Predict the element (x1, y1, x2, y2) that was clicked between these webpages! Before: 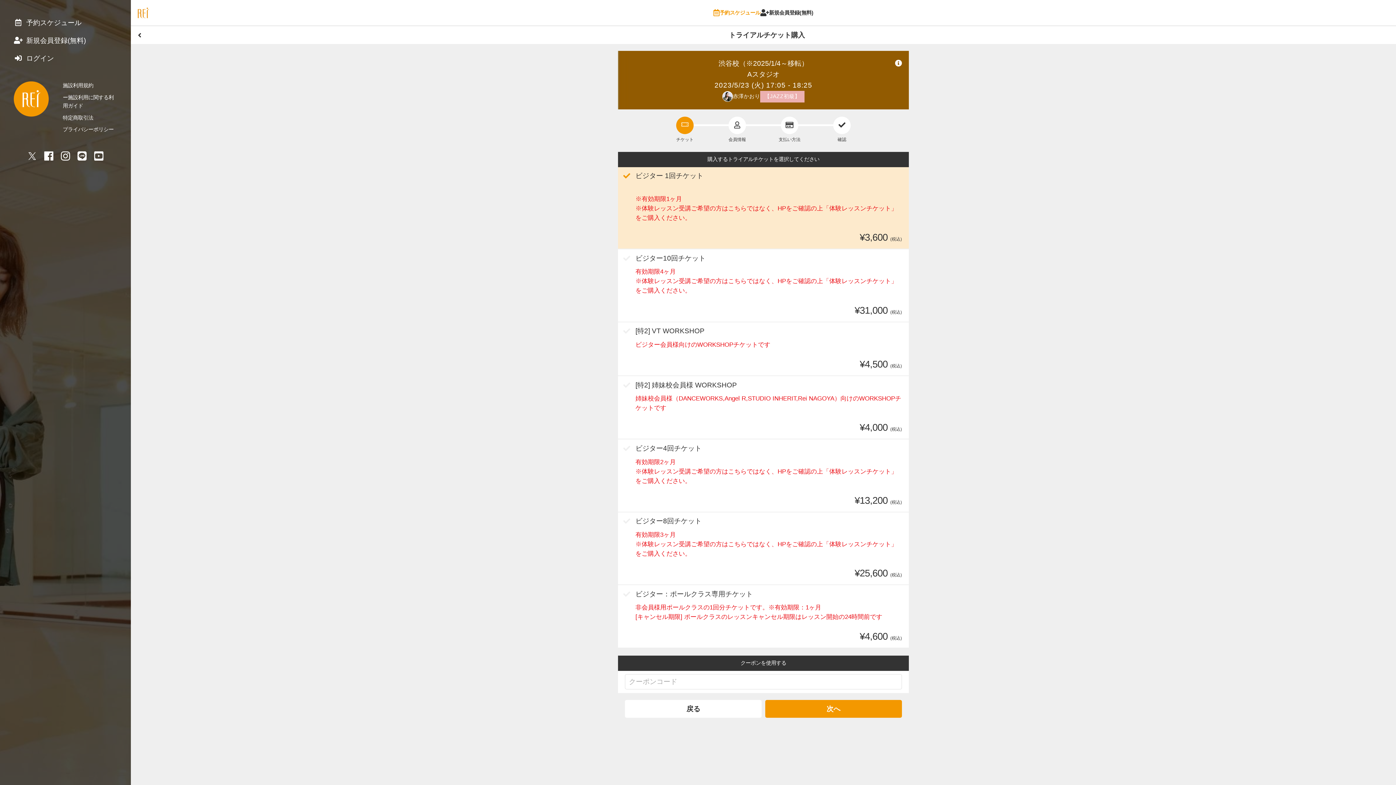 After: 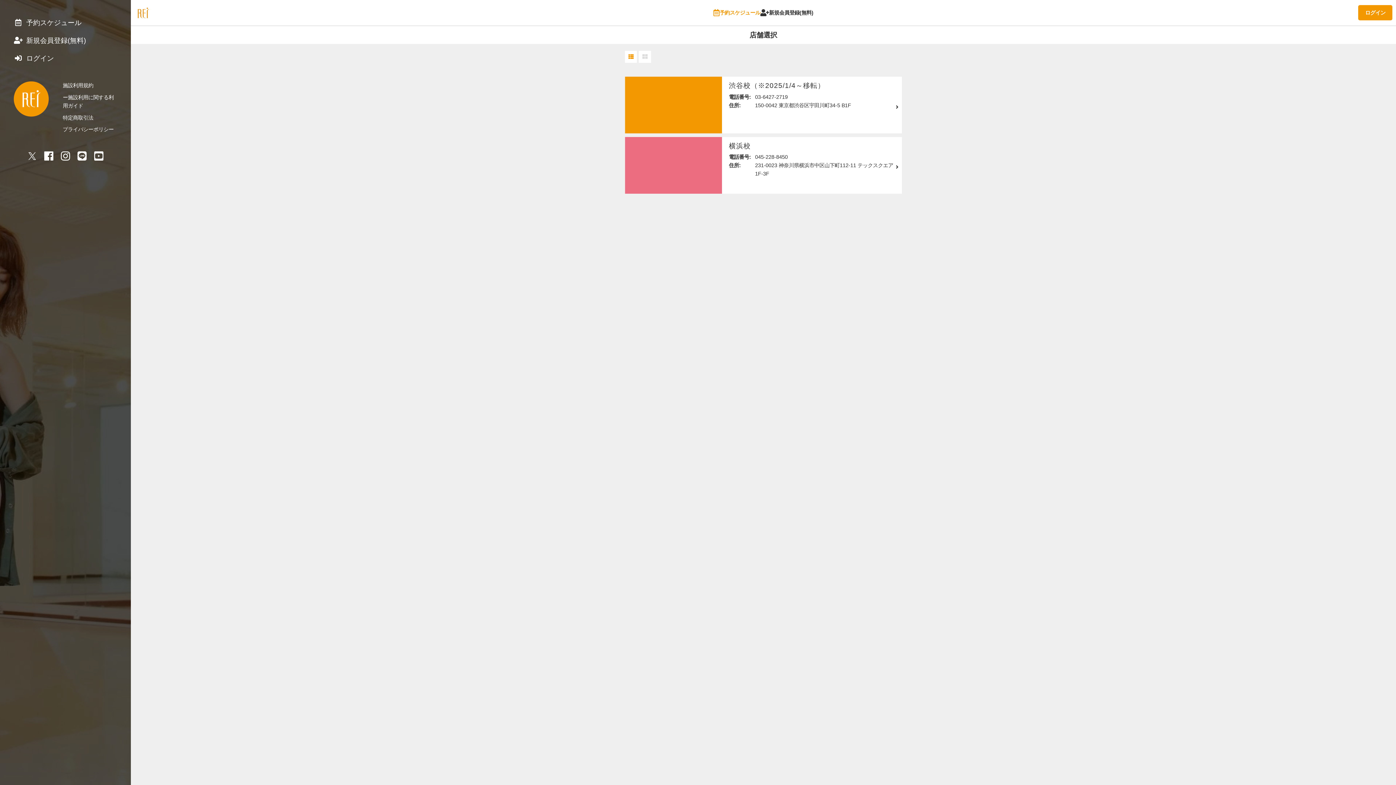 Action: bbox: (13, 18, 81, 26) label:  予約スケジュール